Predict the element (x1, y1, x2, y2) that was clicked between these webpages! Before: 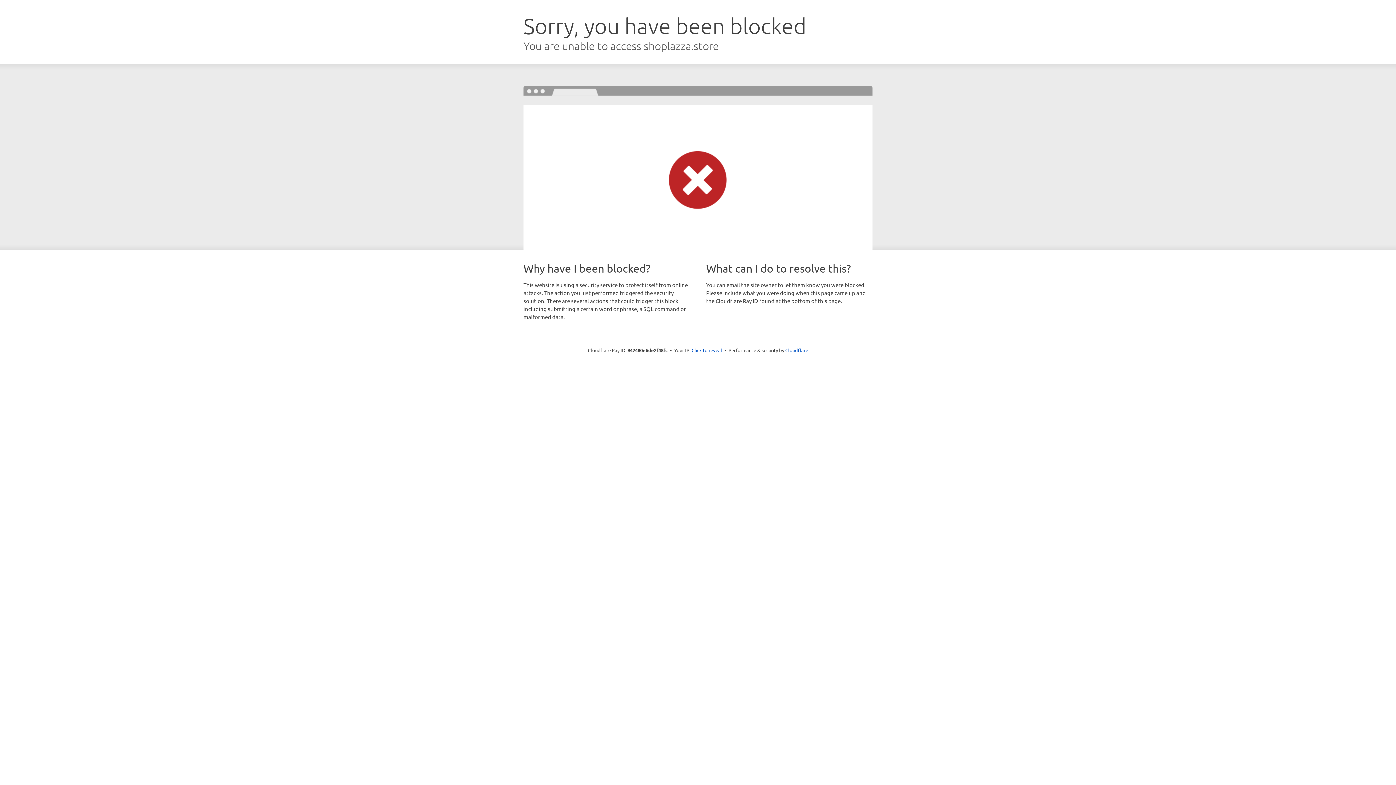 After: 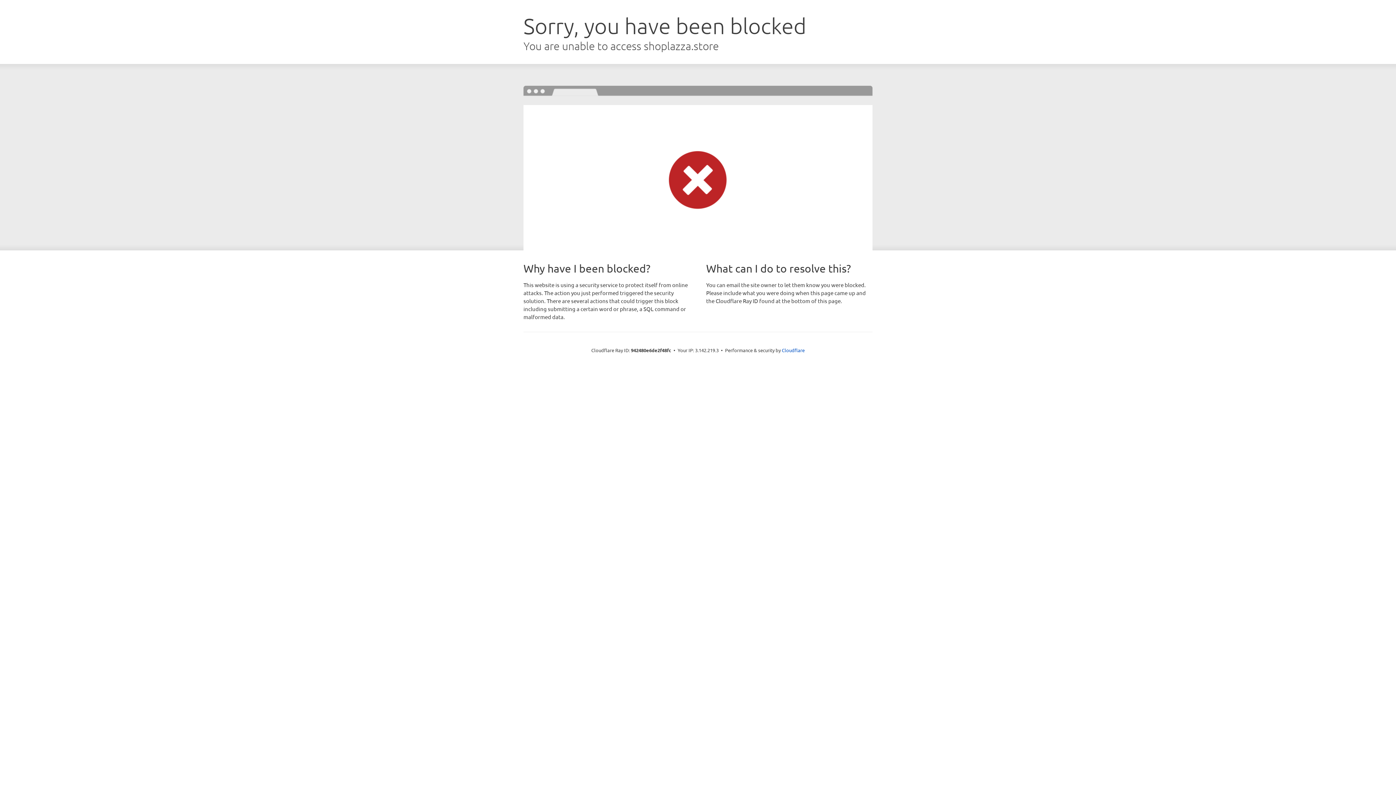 Action: bbox: (691, 346, 722, 353) label: Click to reveal